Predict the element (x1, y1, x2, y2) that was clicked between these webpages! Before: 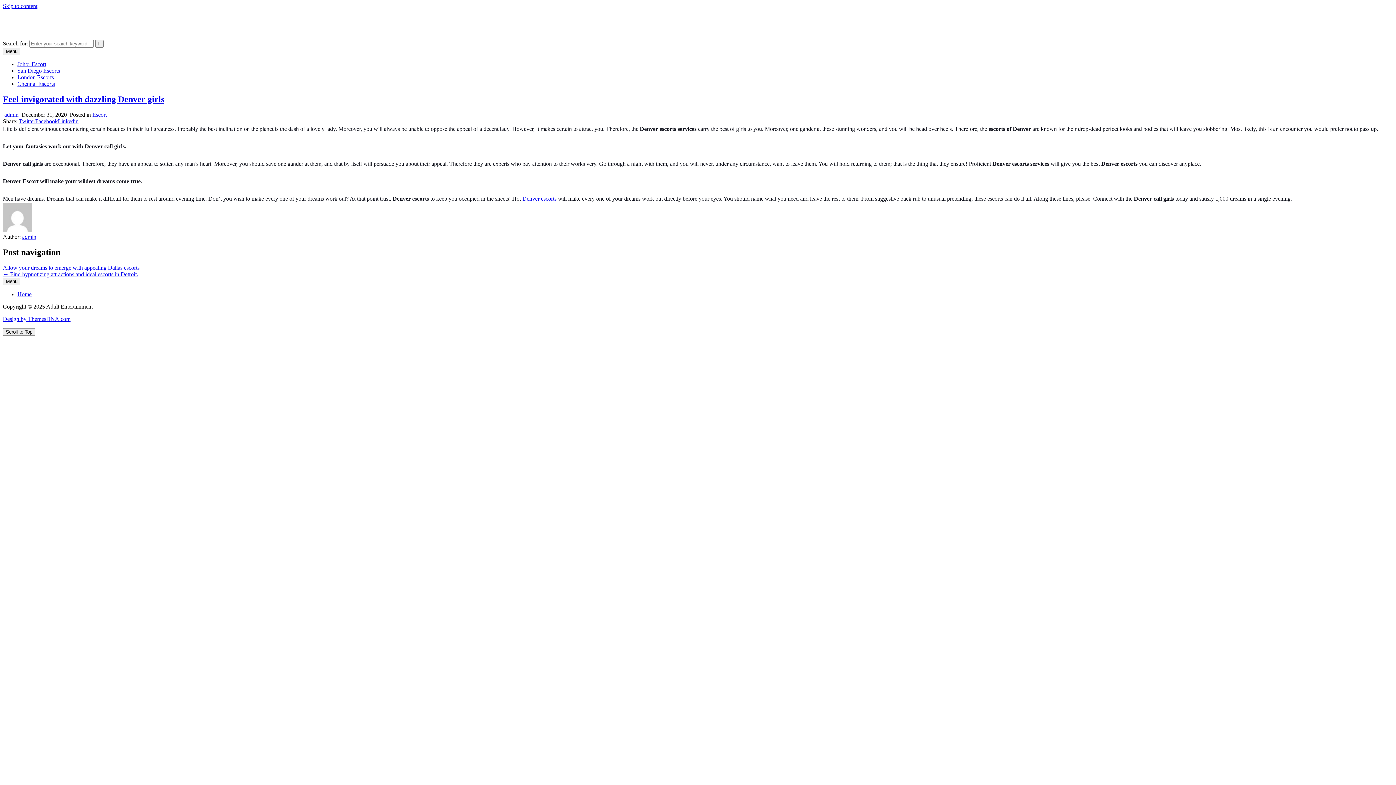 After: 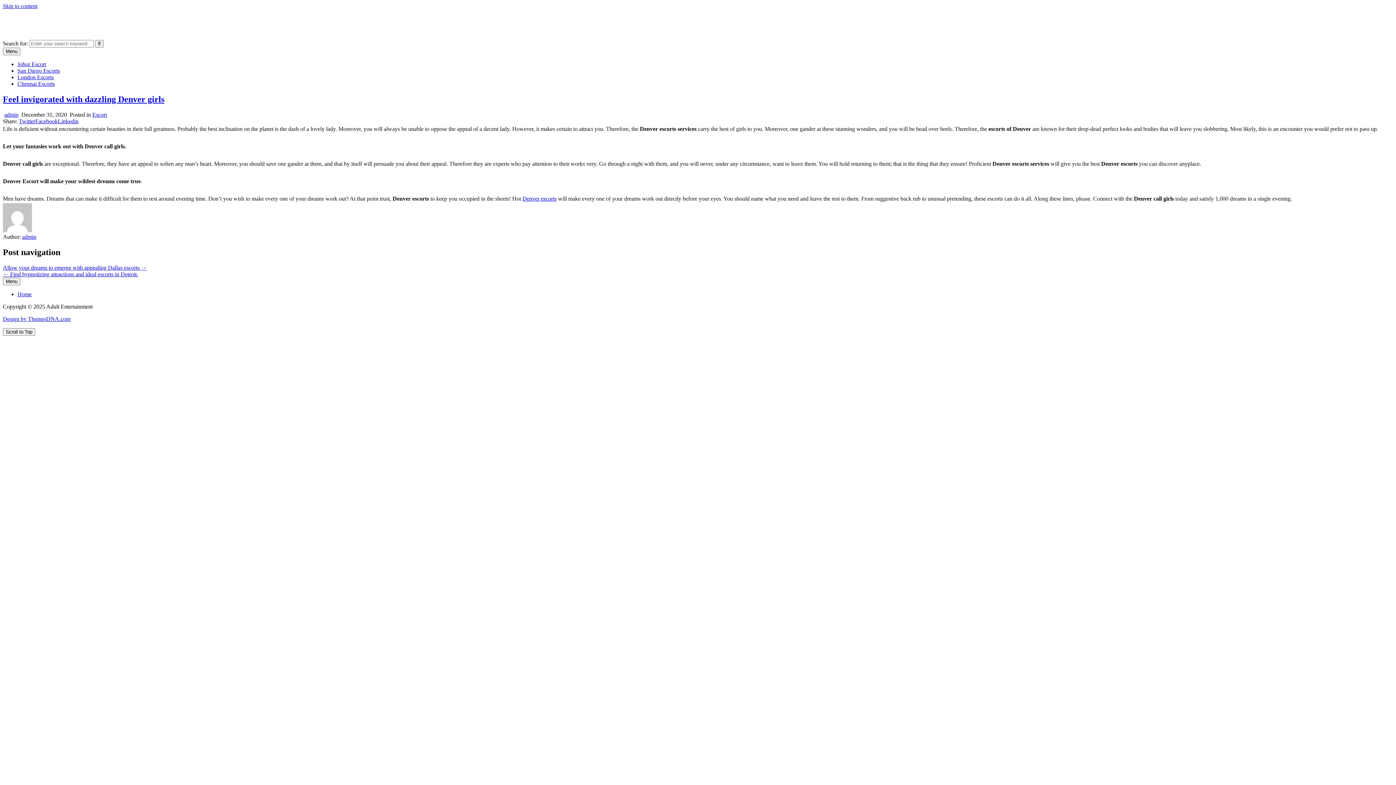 Action: label: Linkedin bbox: (57, 118, 78, 124)